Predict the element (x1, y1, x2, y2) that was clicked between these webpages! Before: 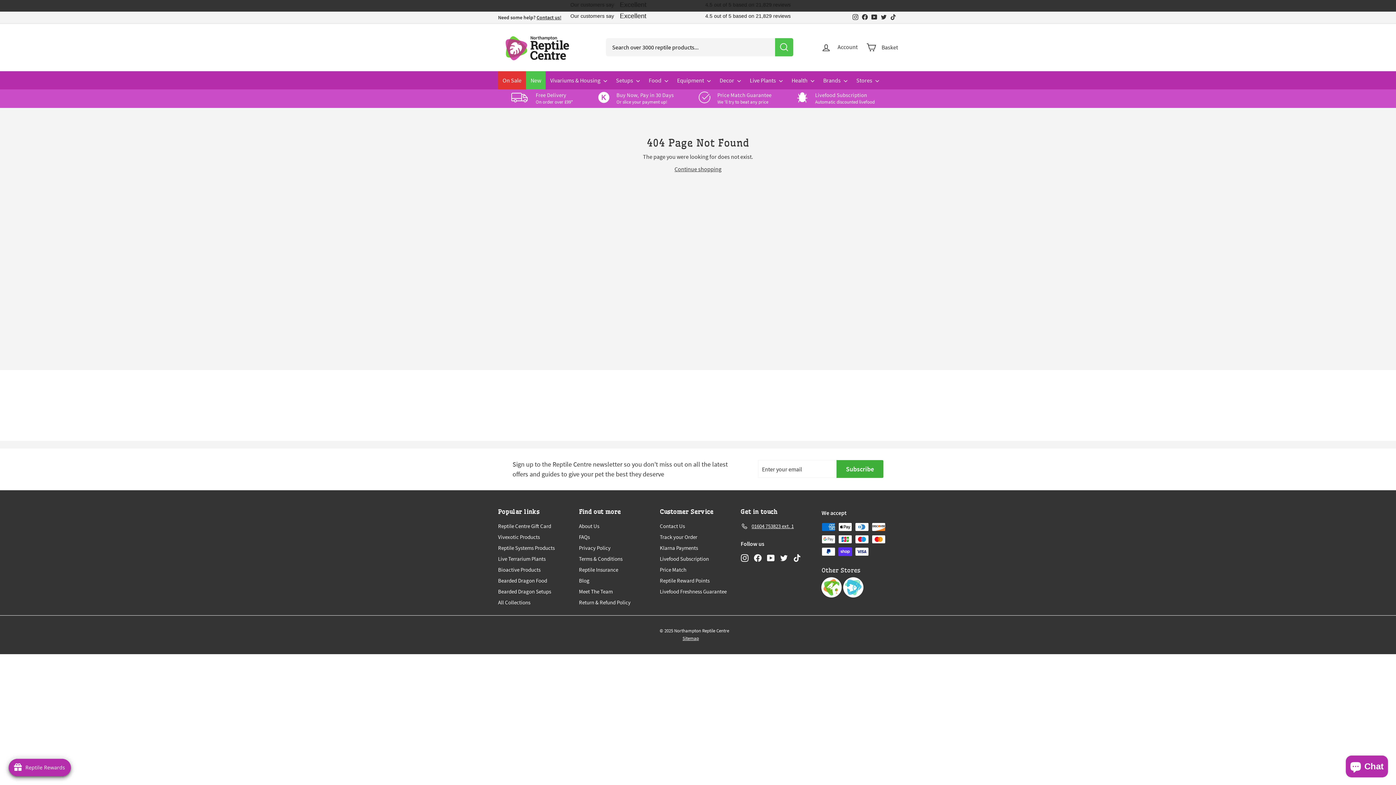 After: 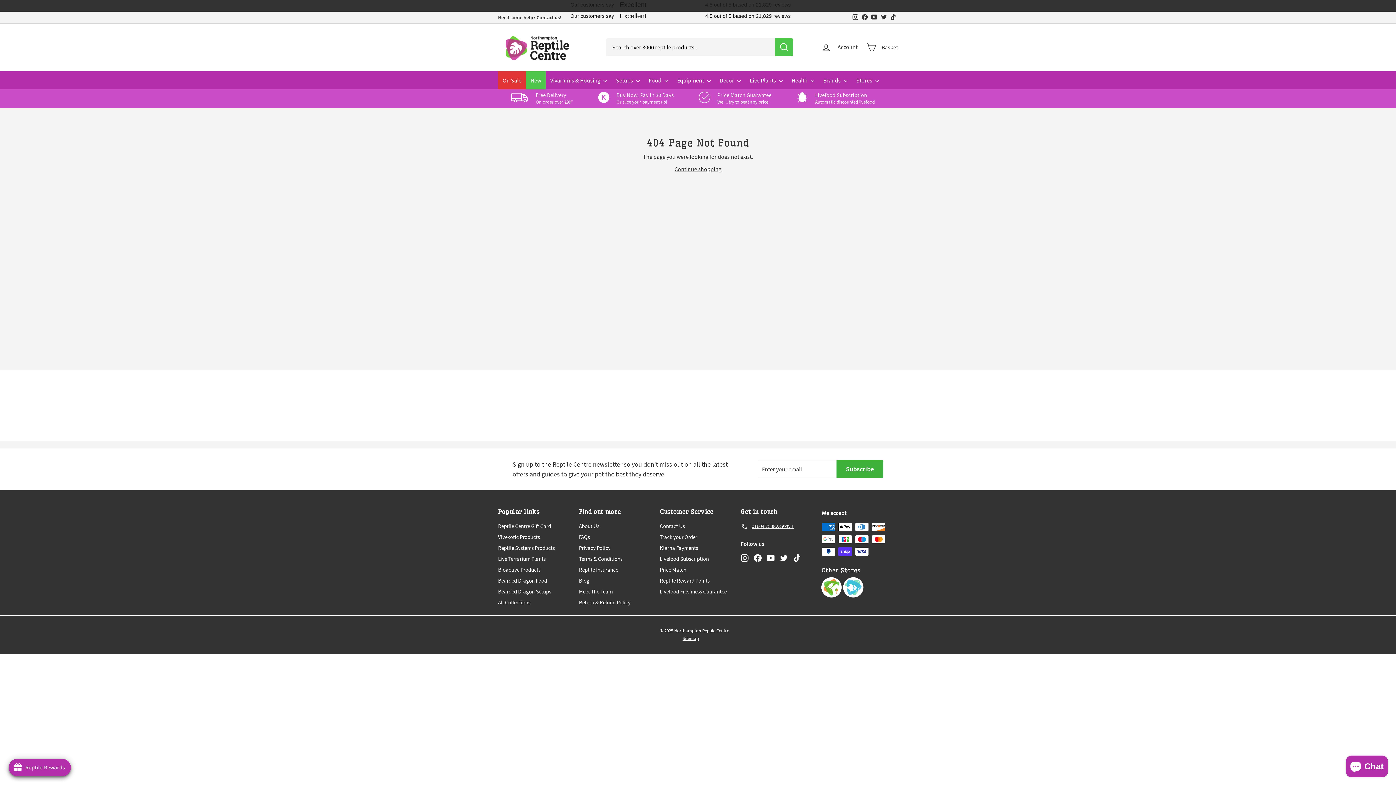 Action: bbox: (879, 12, 888, 23) label: Twitter